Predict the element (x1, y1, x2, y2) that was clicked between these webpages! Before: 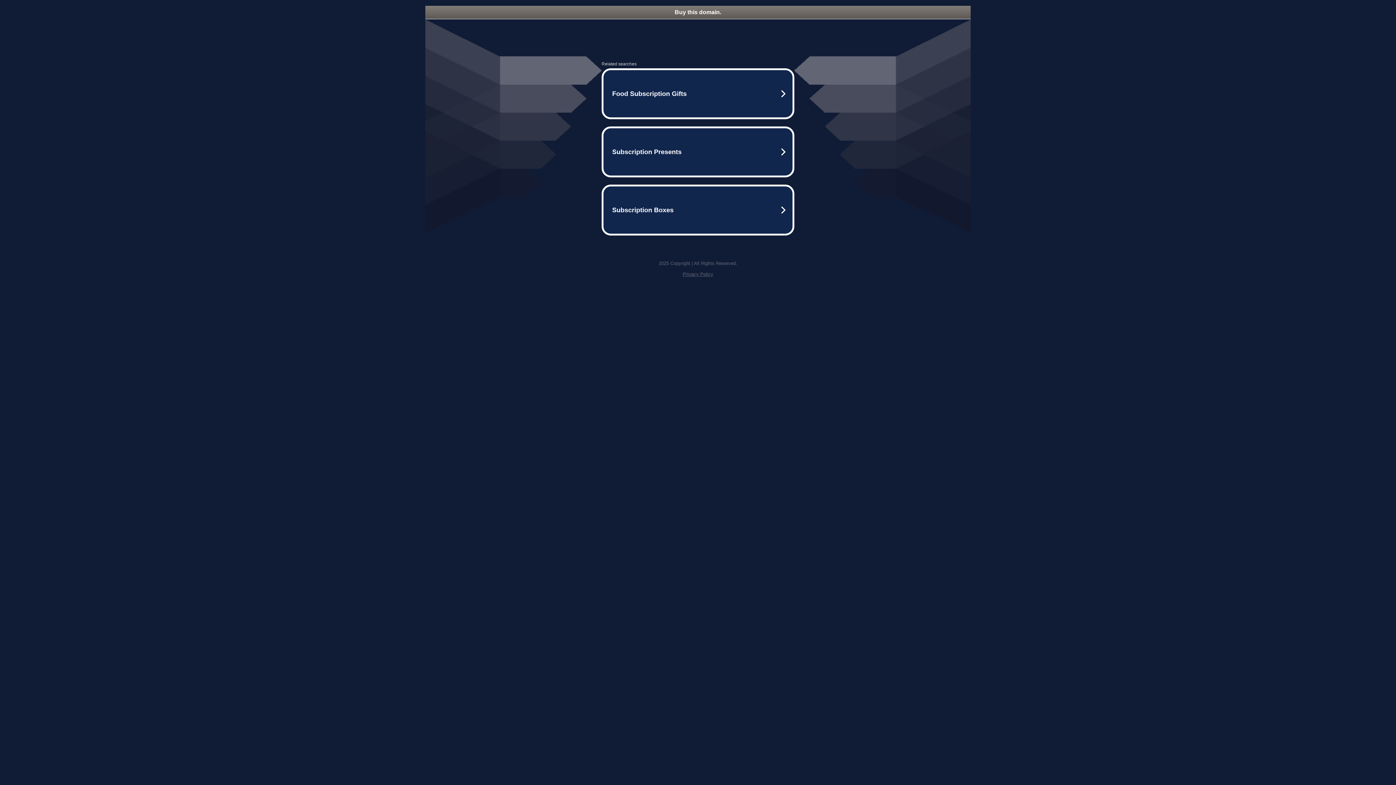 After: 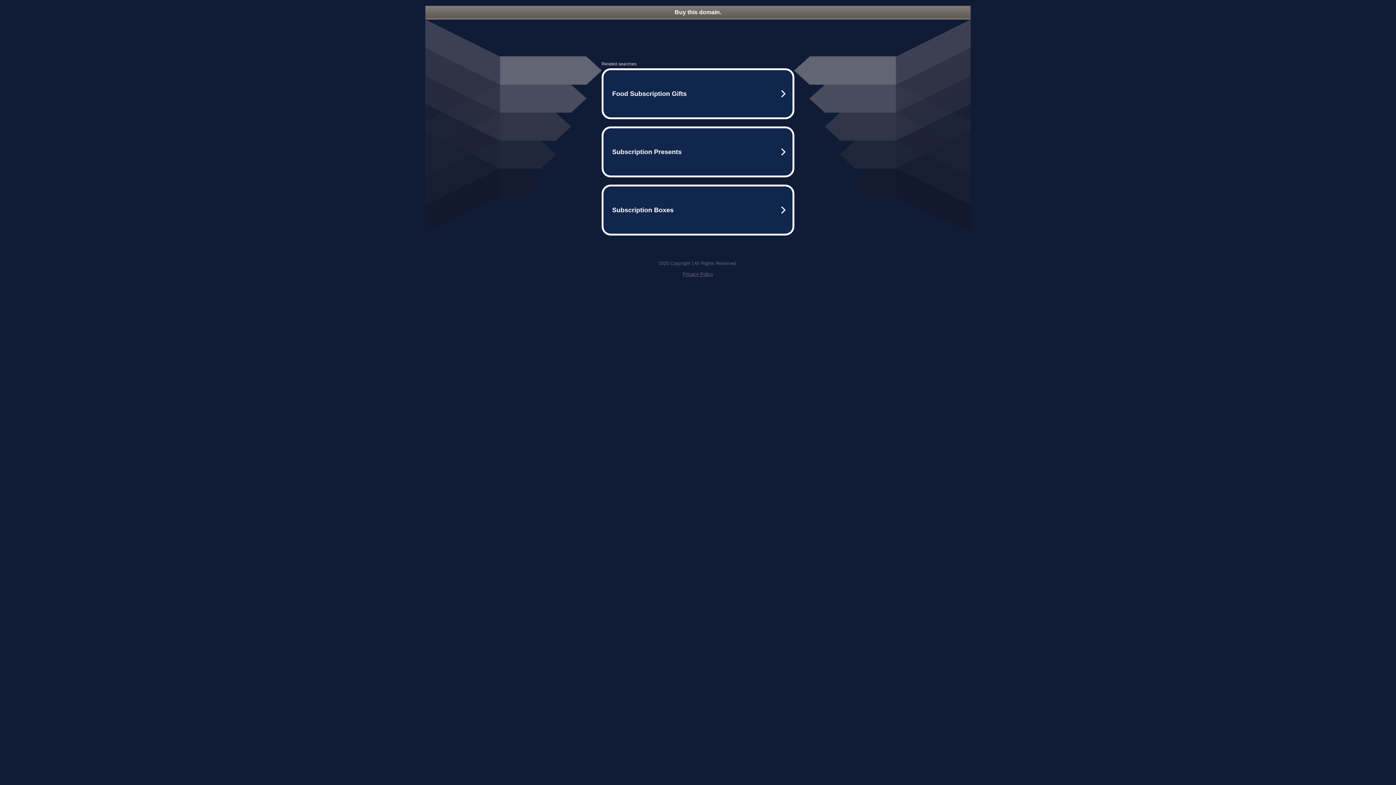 Action: bbox: (425, 5, 970, 18) label: Buy this domain.